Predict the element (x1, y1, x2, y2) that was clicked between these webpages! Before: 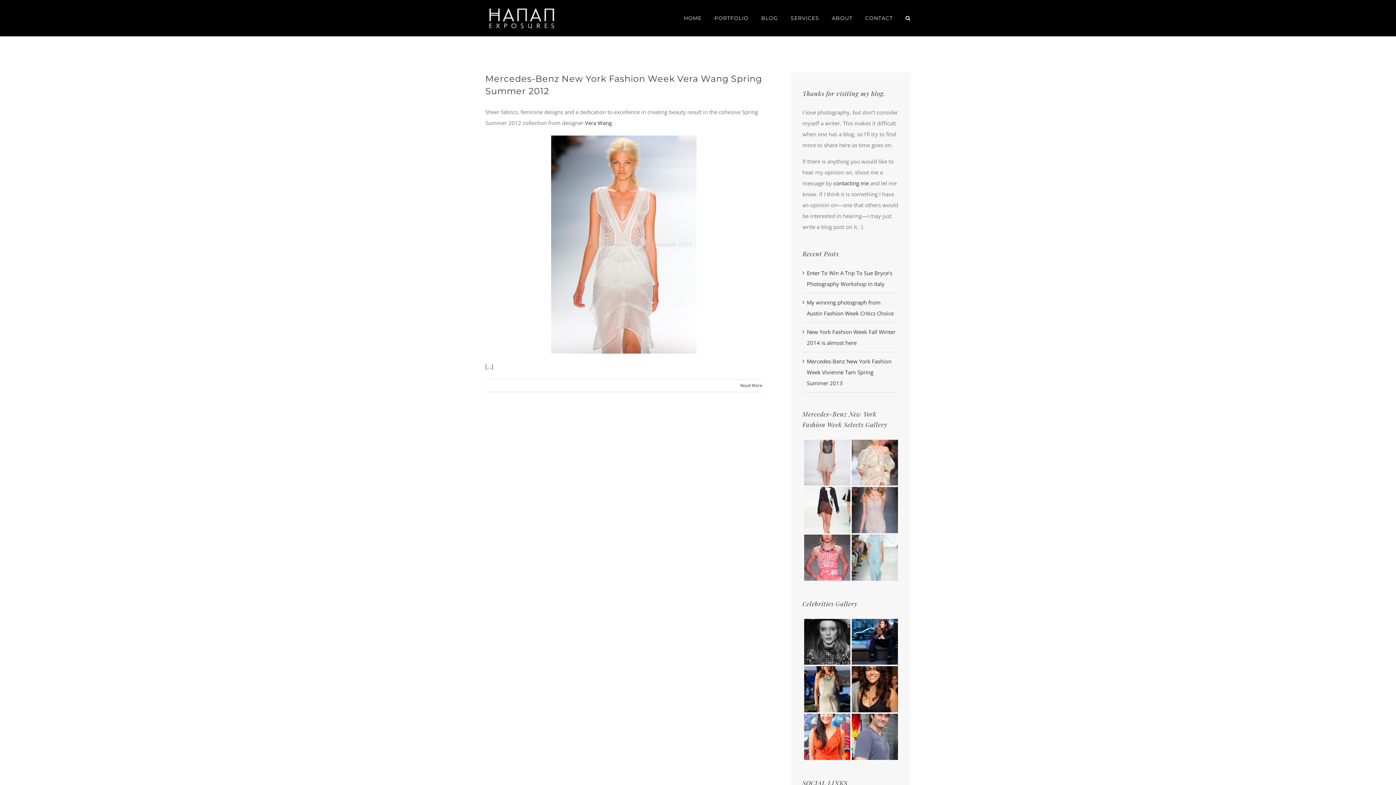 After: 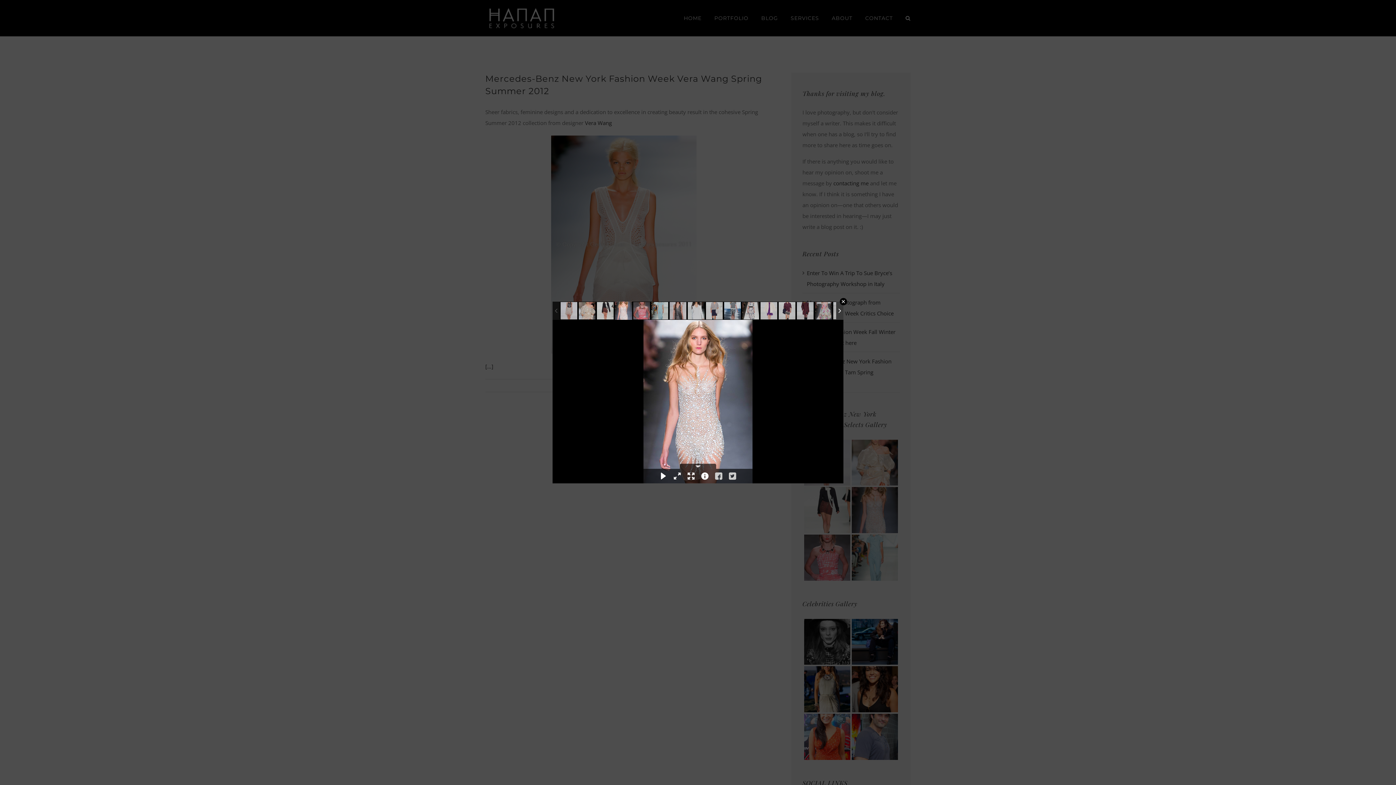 Action: bbox: (852, 487, 898, 533)